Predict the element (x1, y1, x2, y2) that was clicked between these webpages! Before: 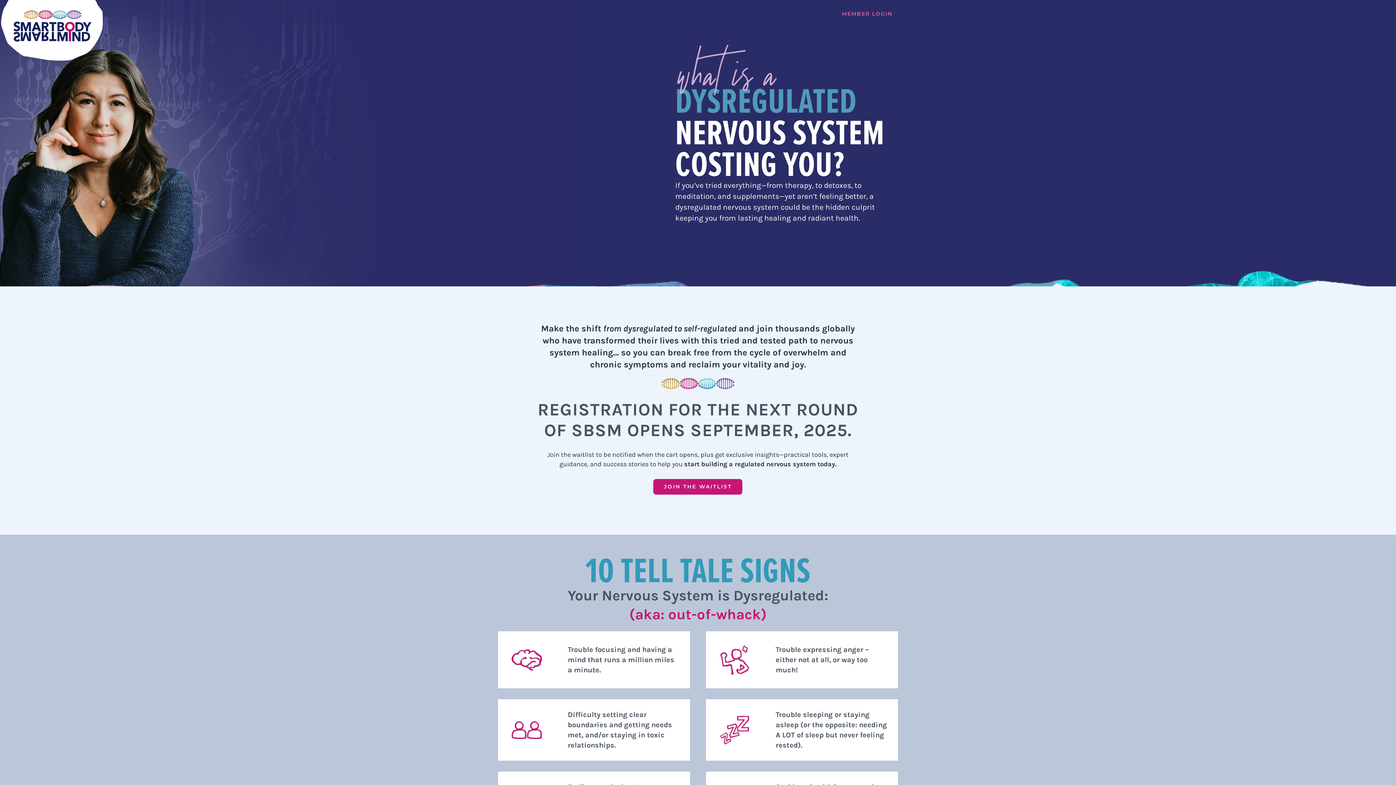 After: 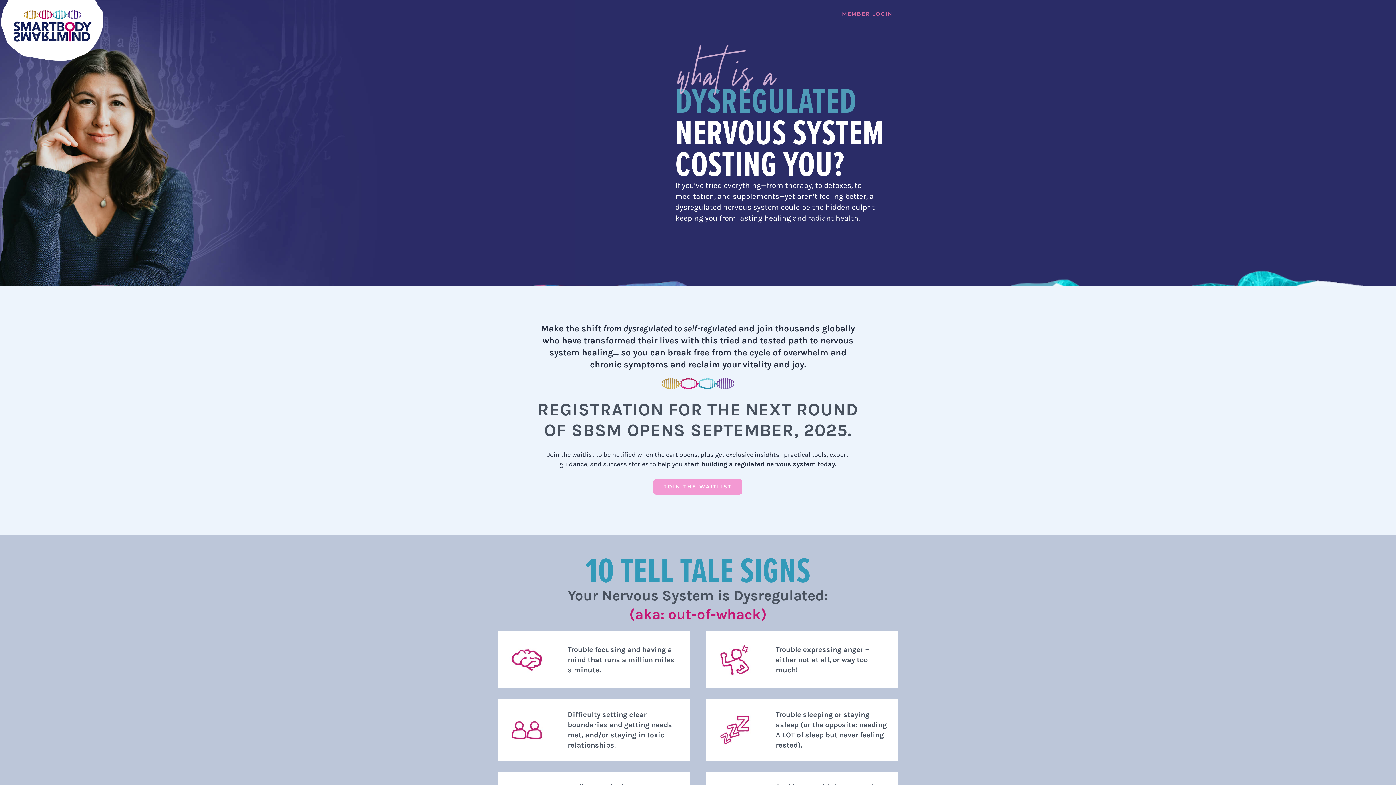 Action: bbox: (653, 479, 742, 494) label: JOIN THE WAITLIST